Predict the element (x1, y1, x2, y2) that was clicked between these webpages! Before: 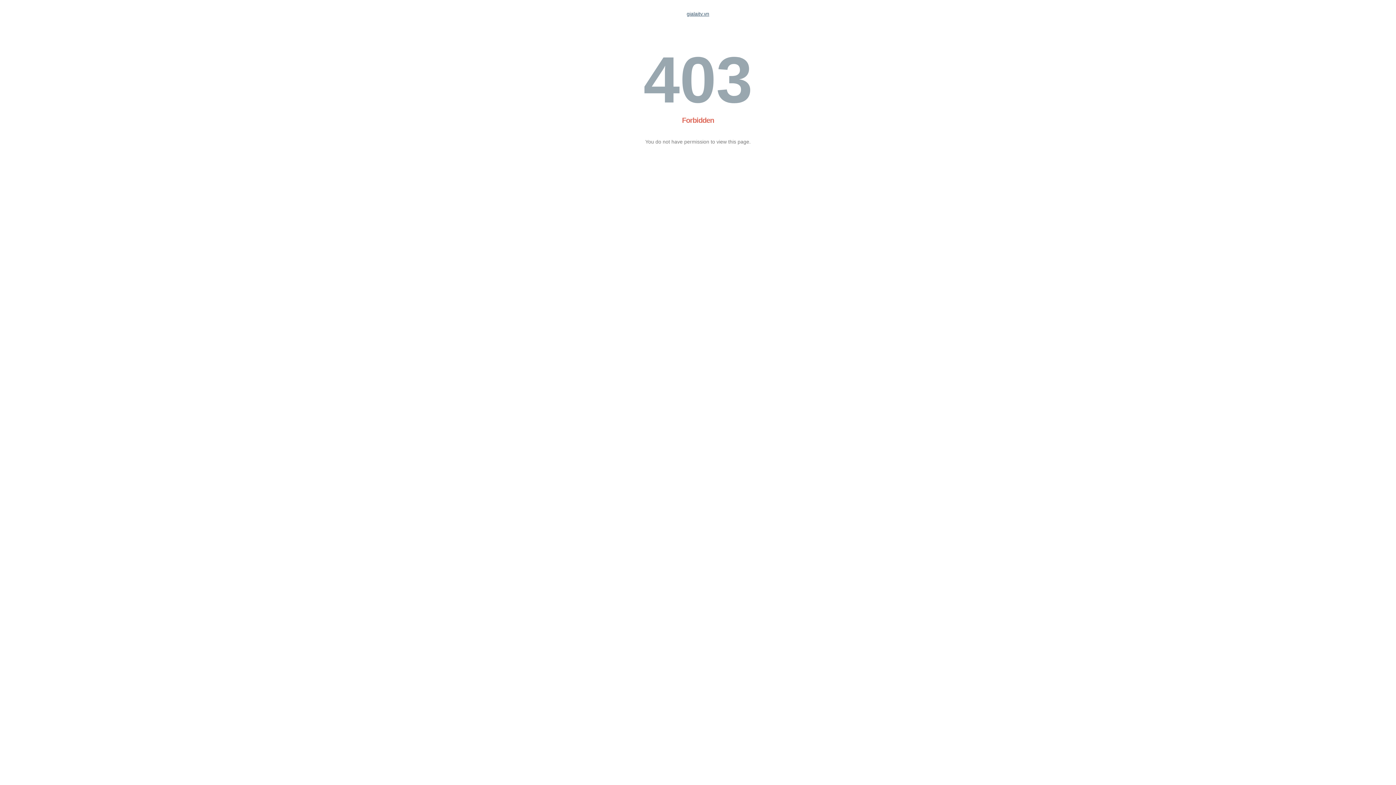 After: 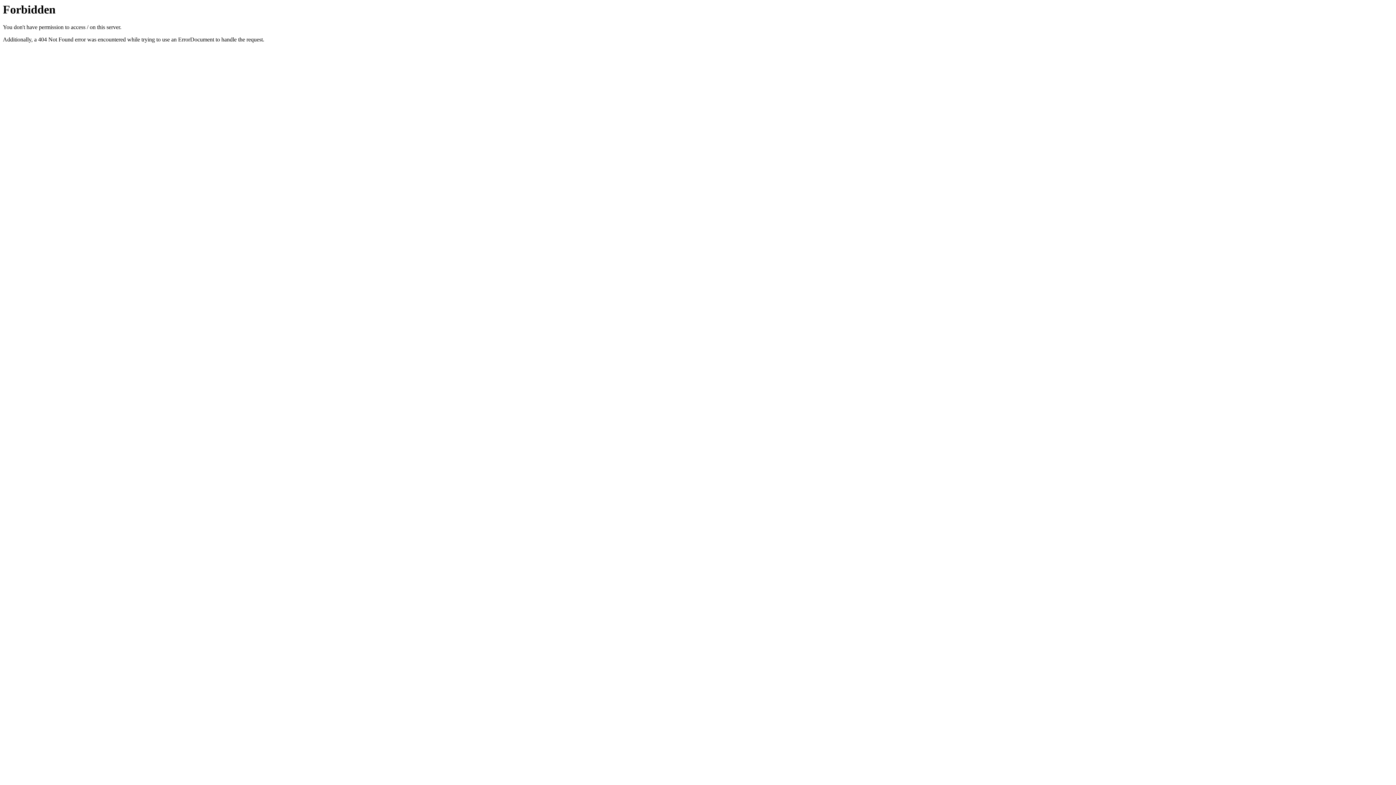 Action: bbox: (686, 10, 709, 16) label: gialaitv.vn